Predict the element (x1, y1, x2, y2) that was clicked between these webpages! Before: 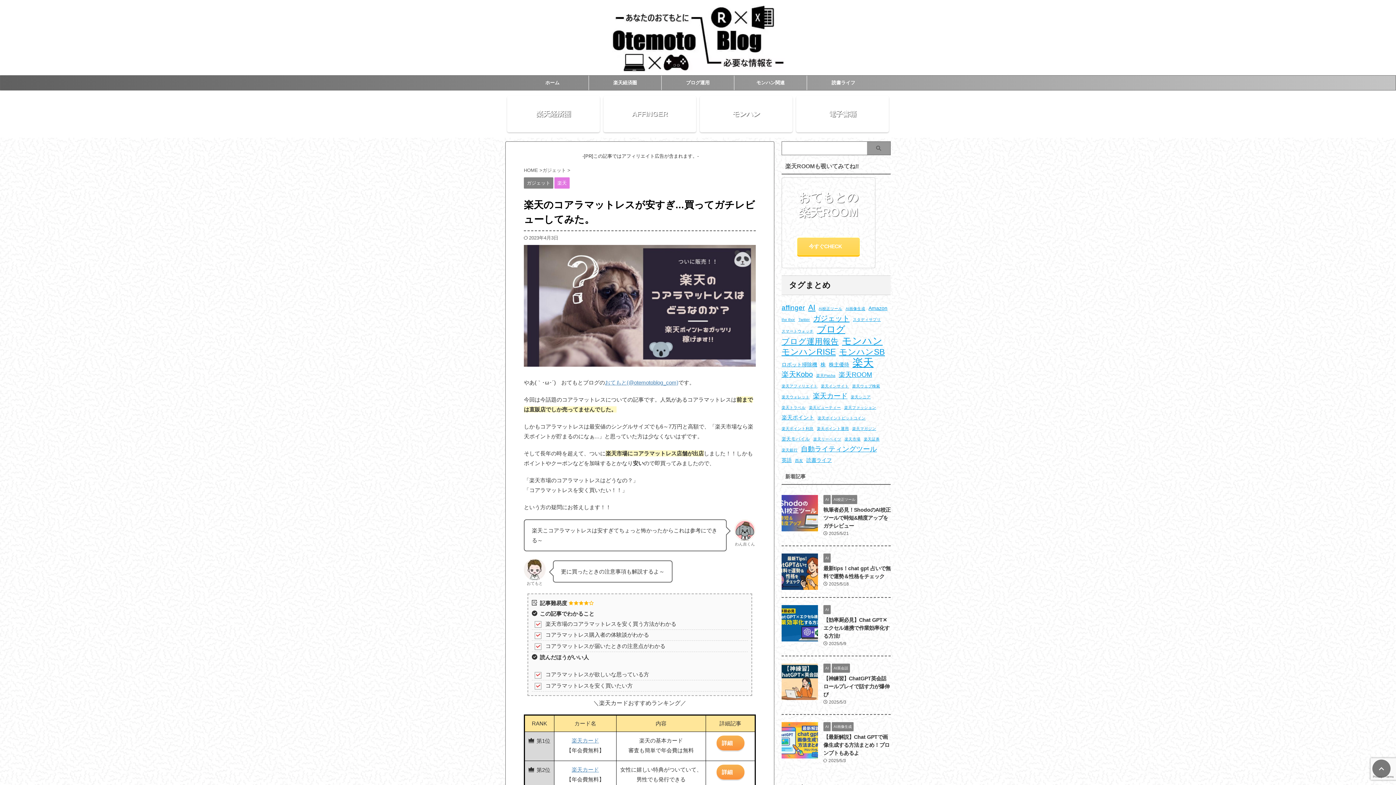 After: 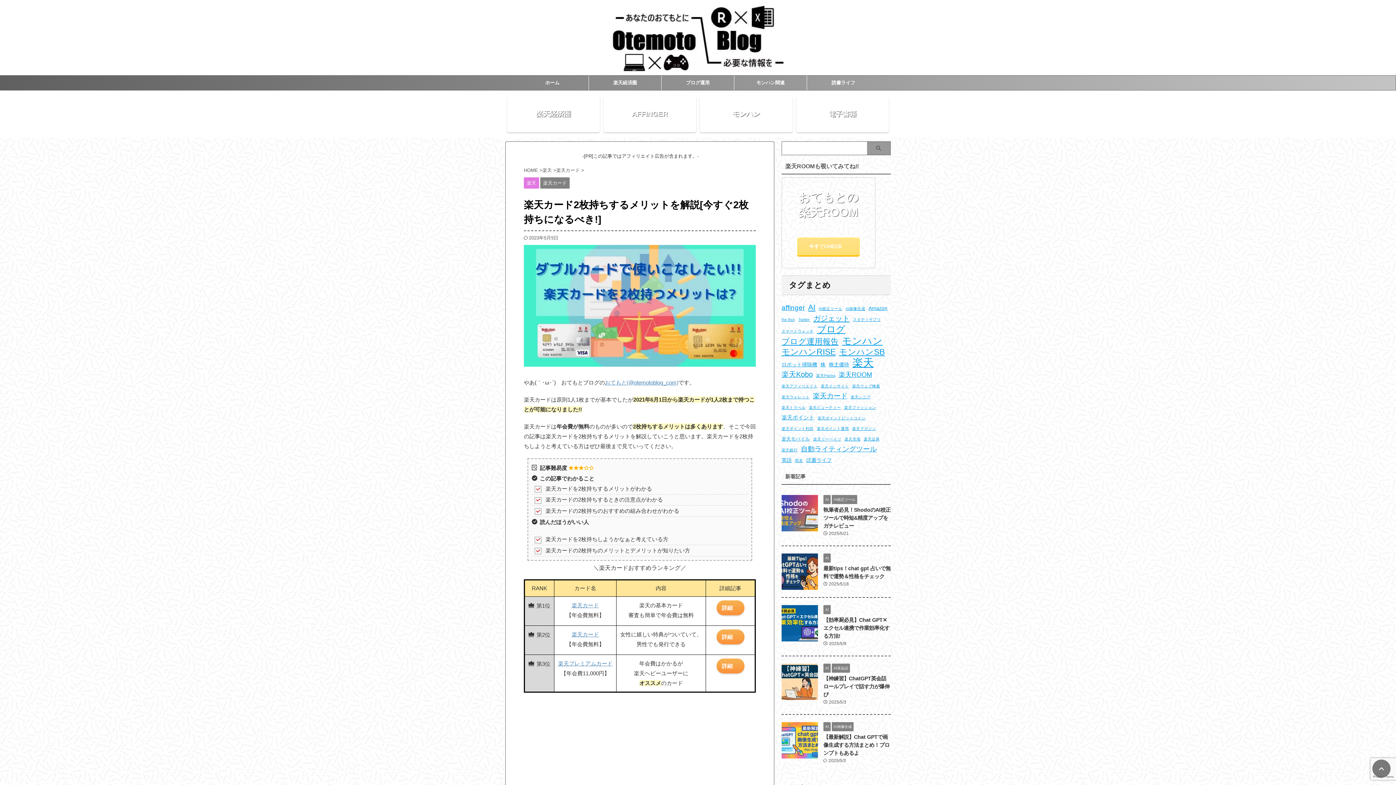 Action: label: 詳細 bbox: (716, 735, 744, 750)